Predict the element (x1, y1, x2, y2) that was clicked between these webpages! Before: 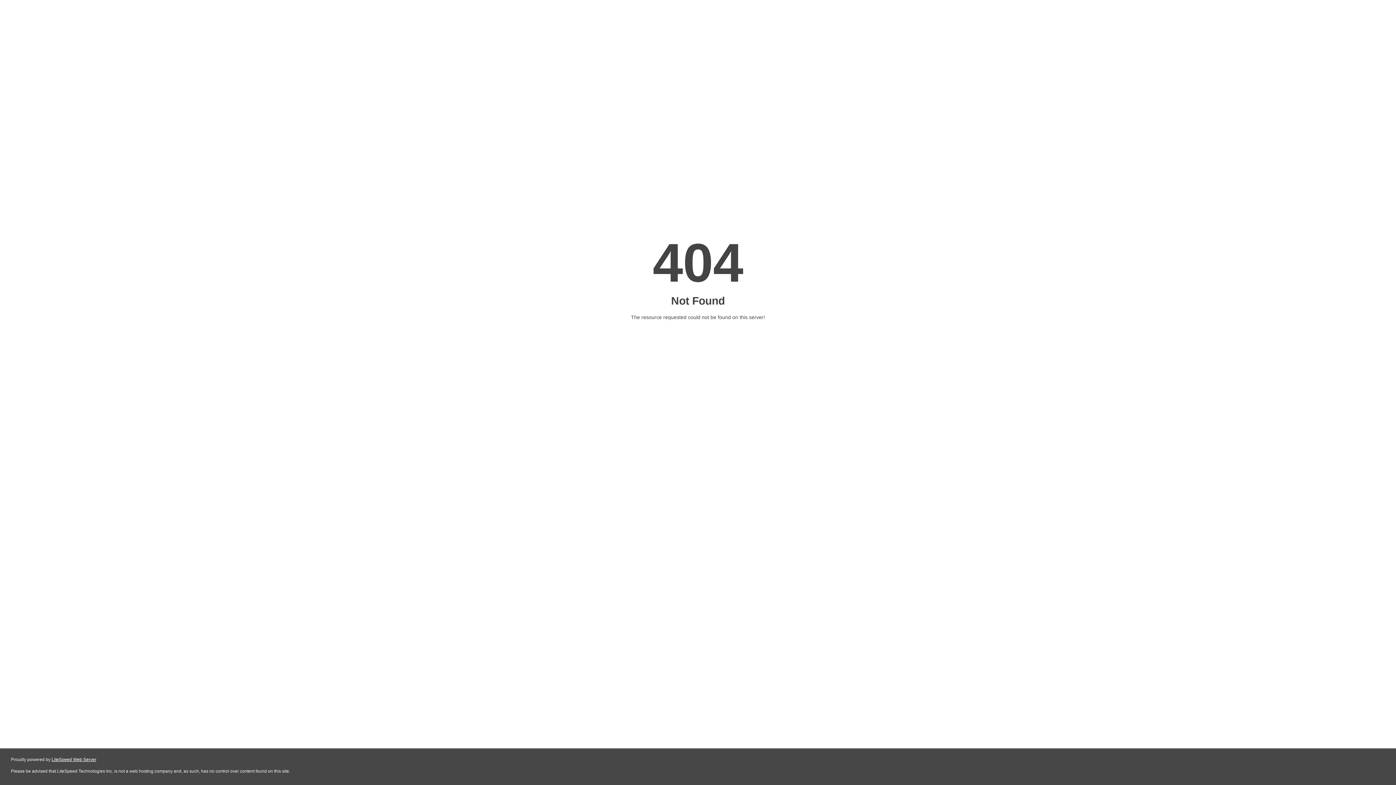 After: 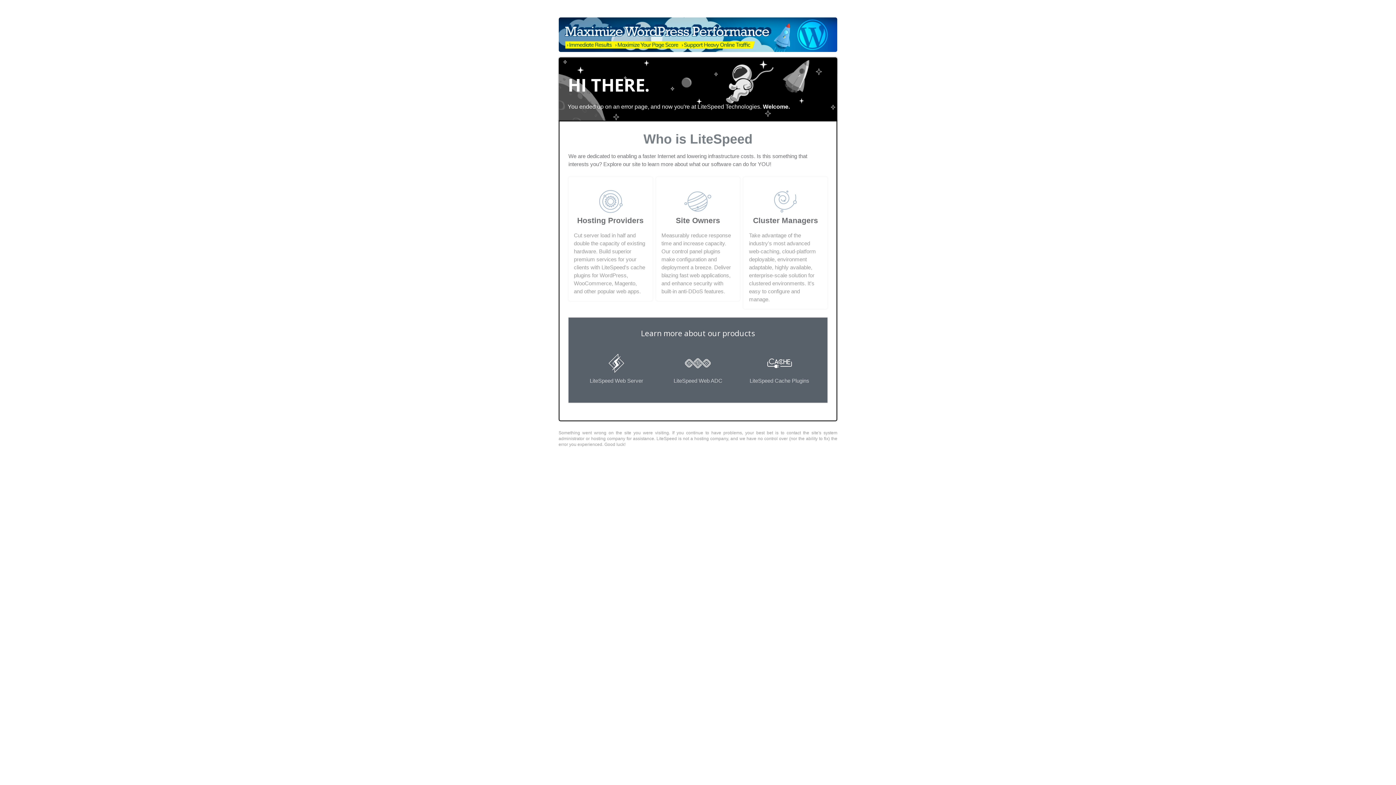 Action: label: LiteSpeed Web Server bbox: (51, 757, 96, 762)